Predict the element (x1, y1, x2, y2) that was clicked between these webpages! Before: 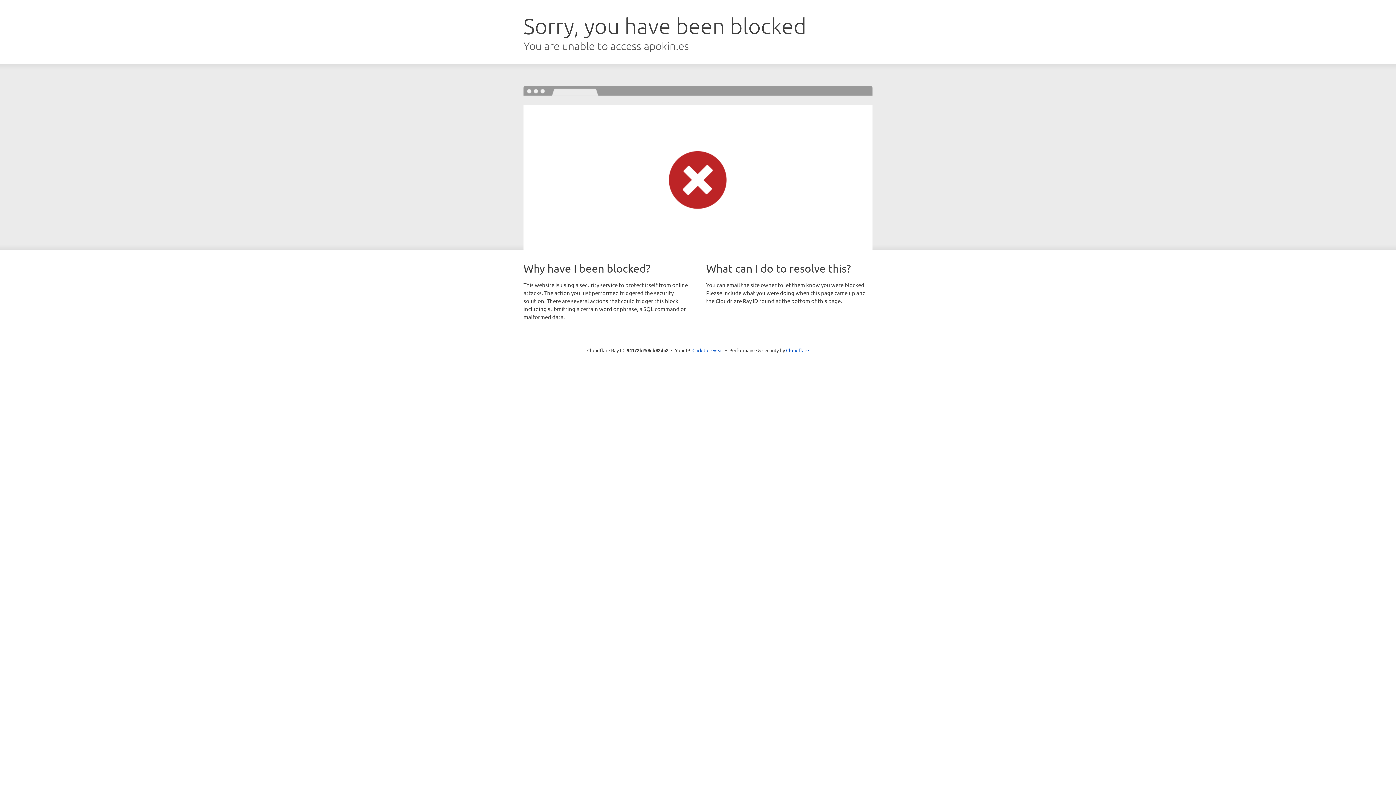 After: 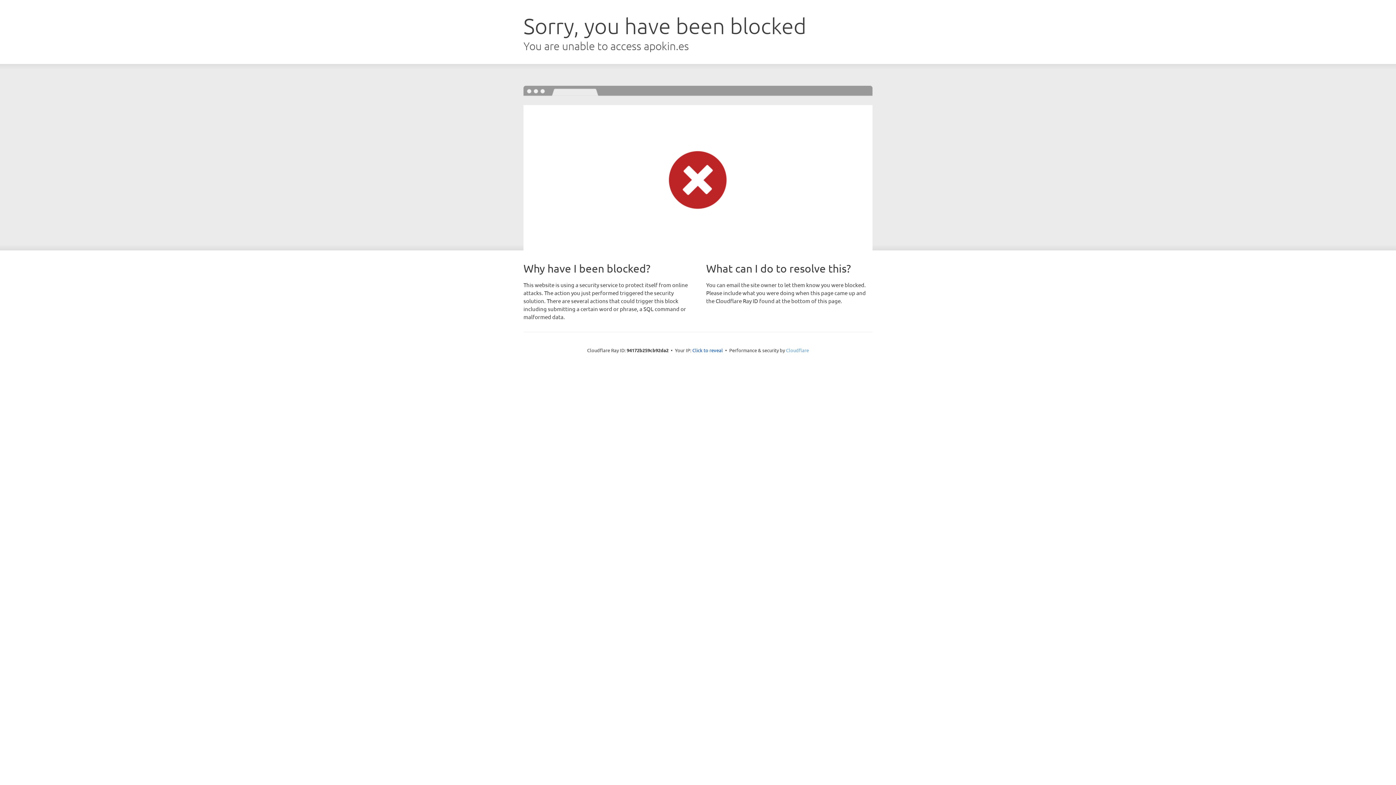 Action: bbox: (786, 347, 809, 353) label: Cloudflare